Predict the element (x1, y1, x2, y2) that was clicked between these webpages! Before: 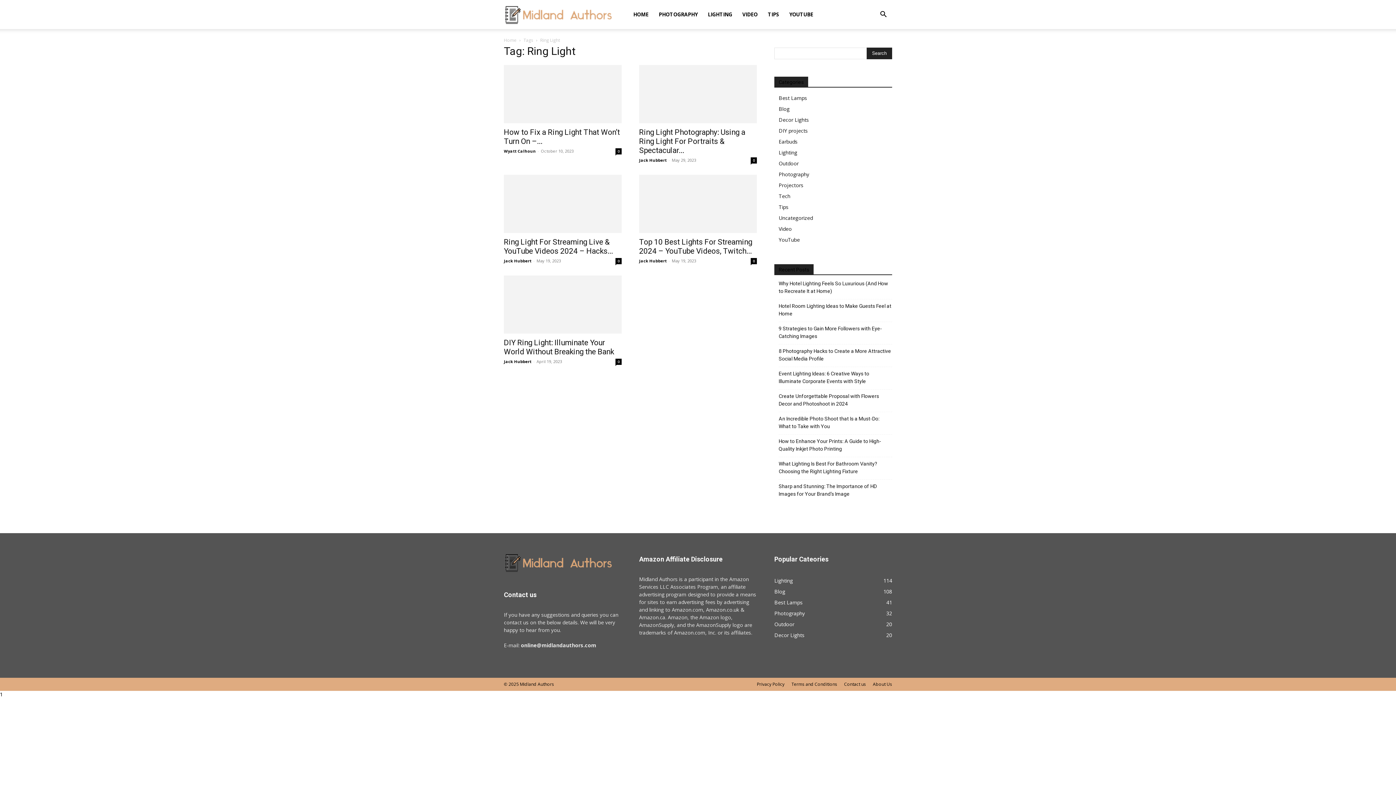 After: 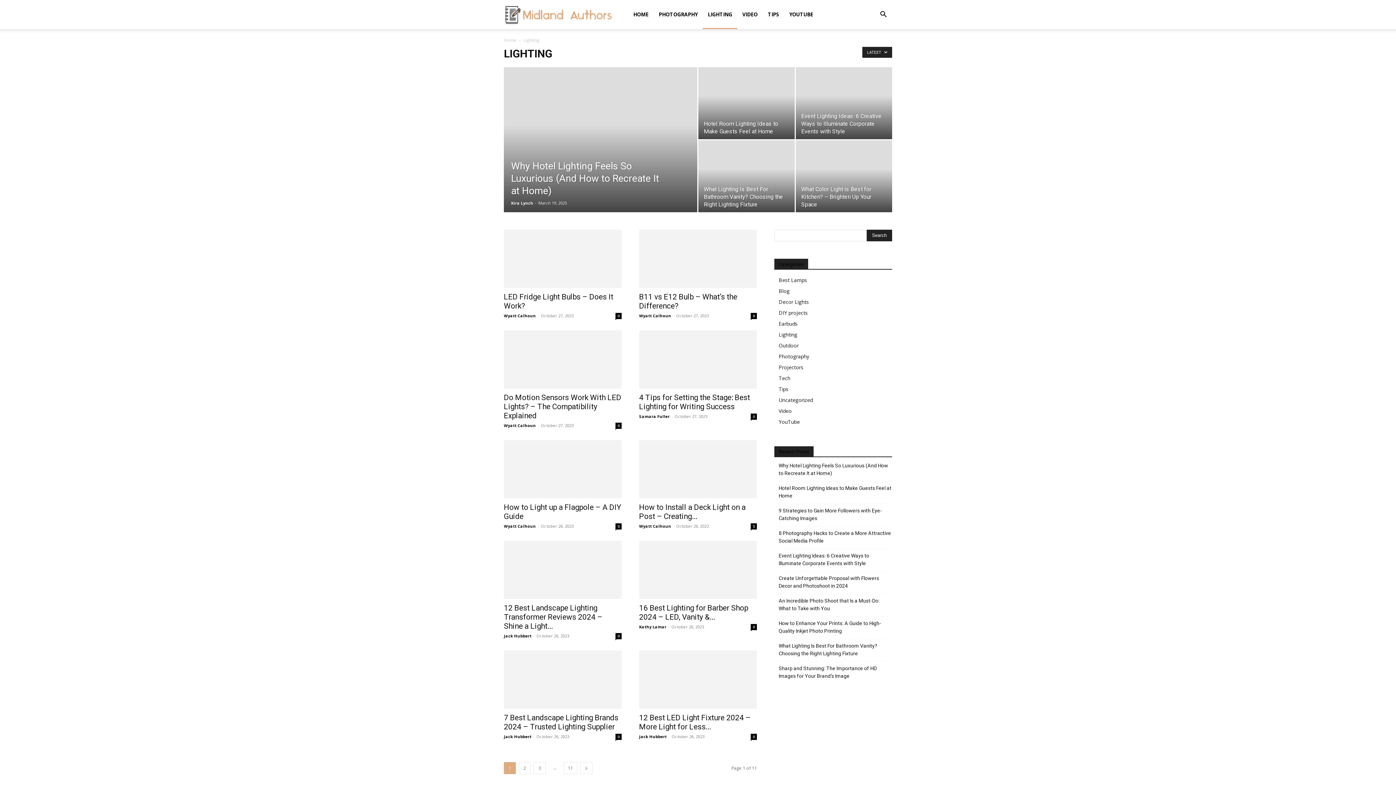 Action: bbox: (774, 577, 793, 584) label: Lighting
114